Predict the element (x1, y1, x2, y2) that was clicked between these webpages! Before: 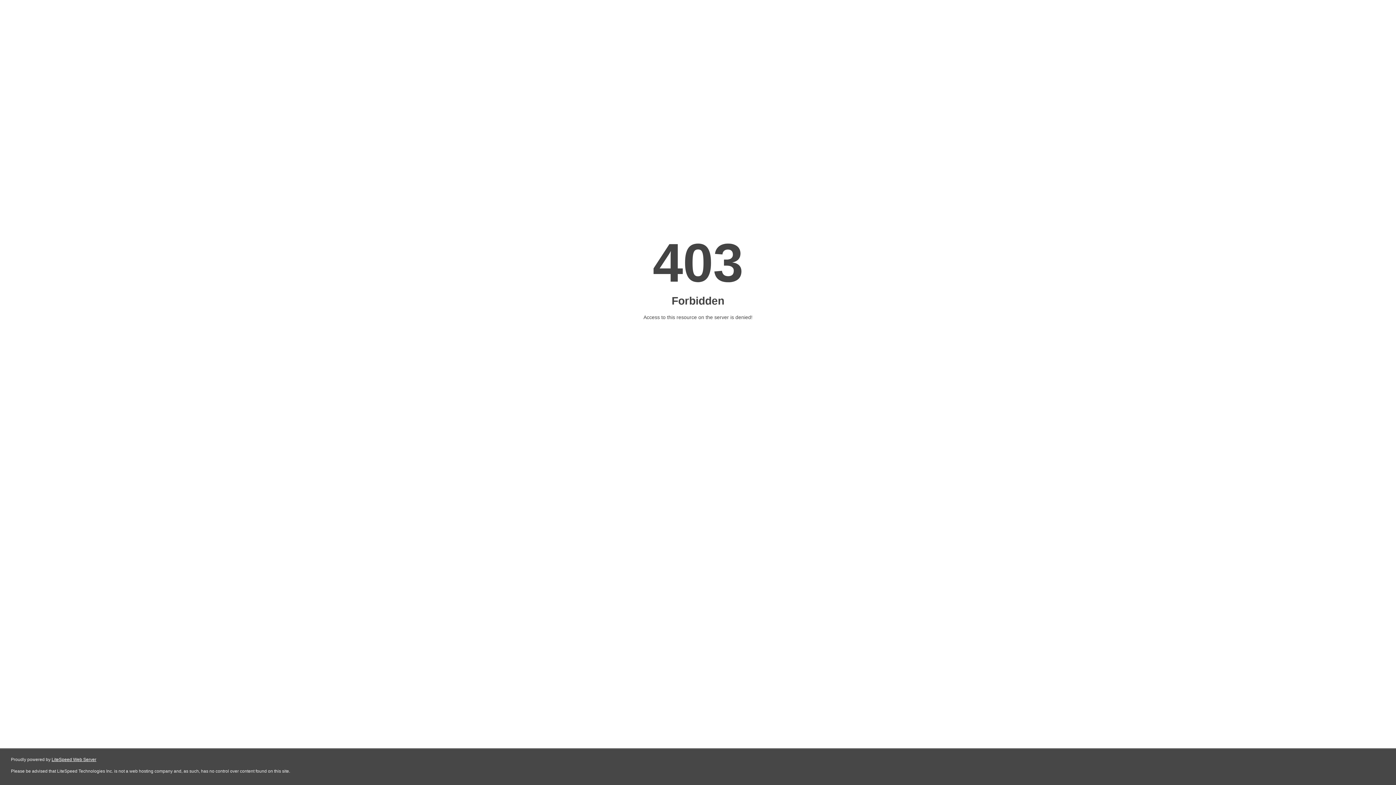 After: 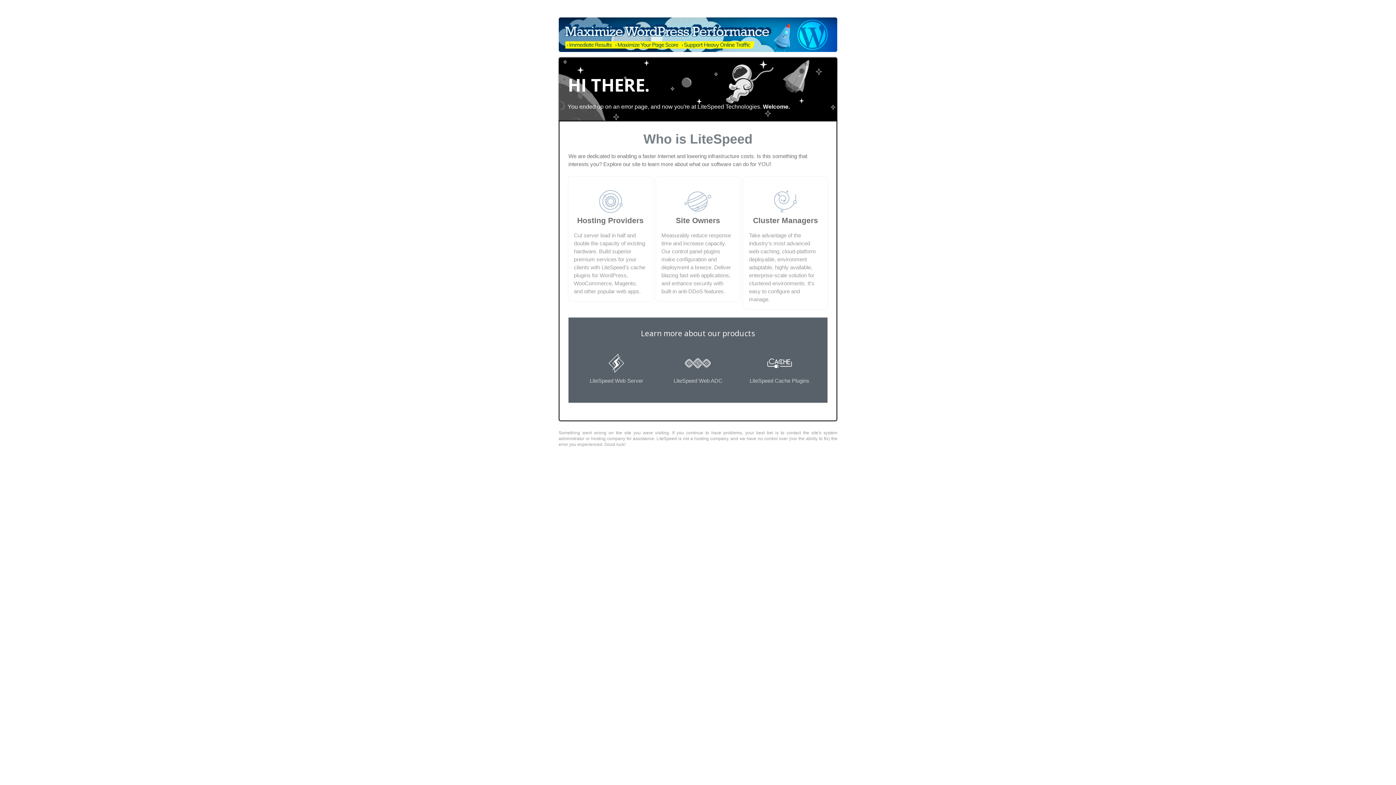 Action: bbox: (51, 757, 96, 762) label: LiteSpeed Web Server